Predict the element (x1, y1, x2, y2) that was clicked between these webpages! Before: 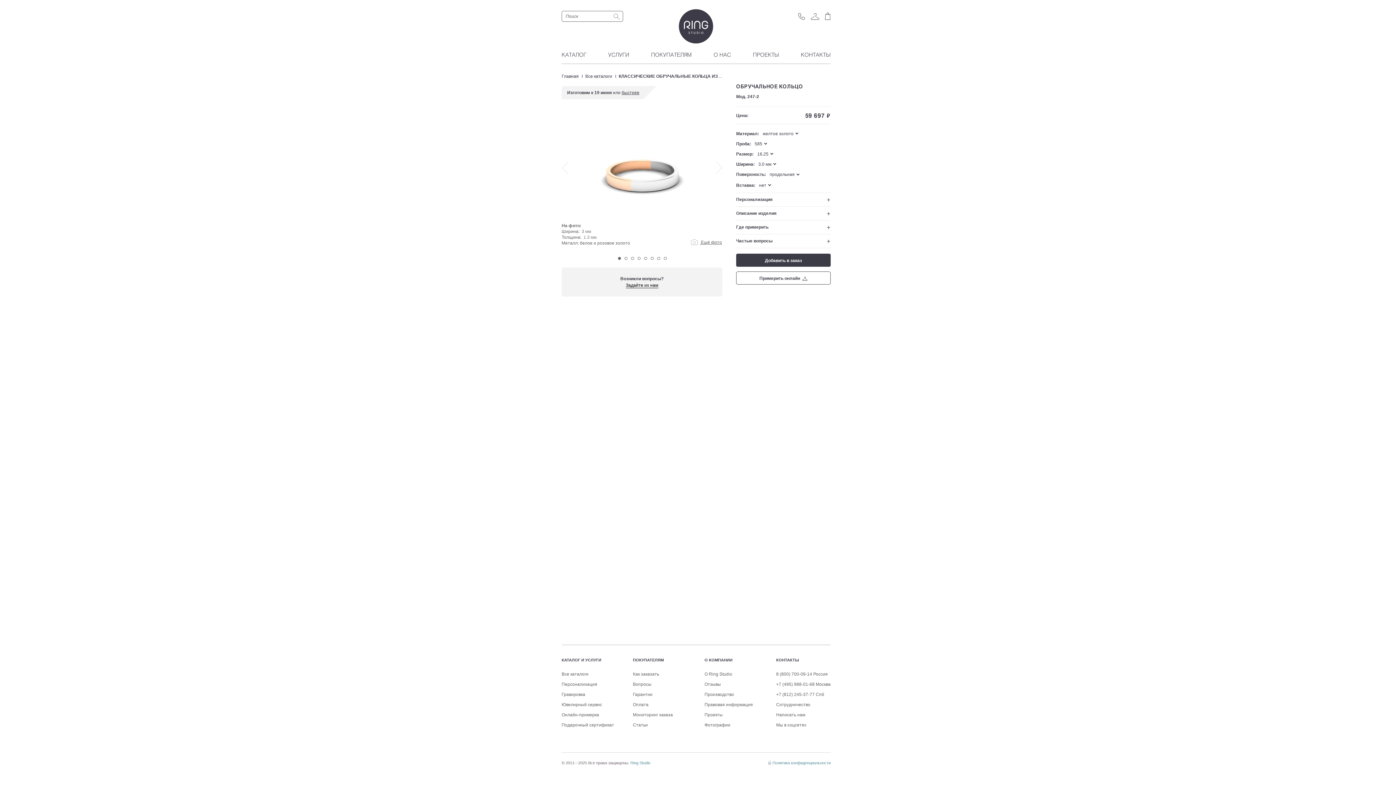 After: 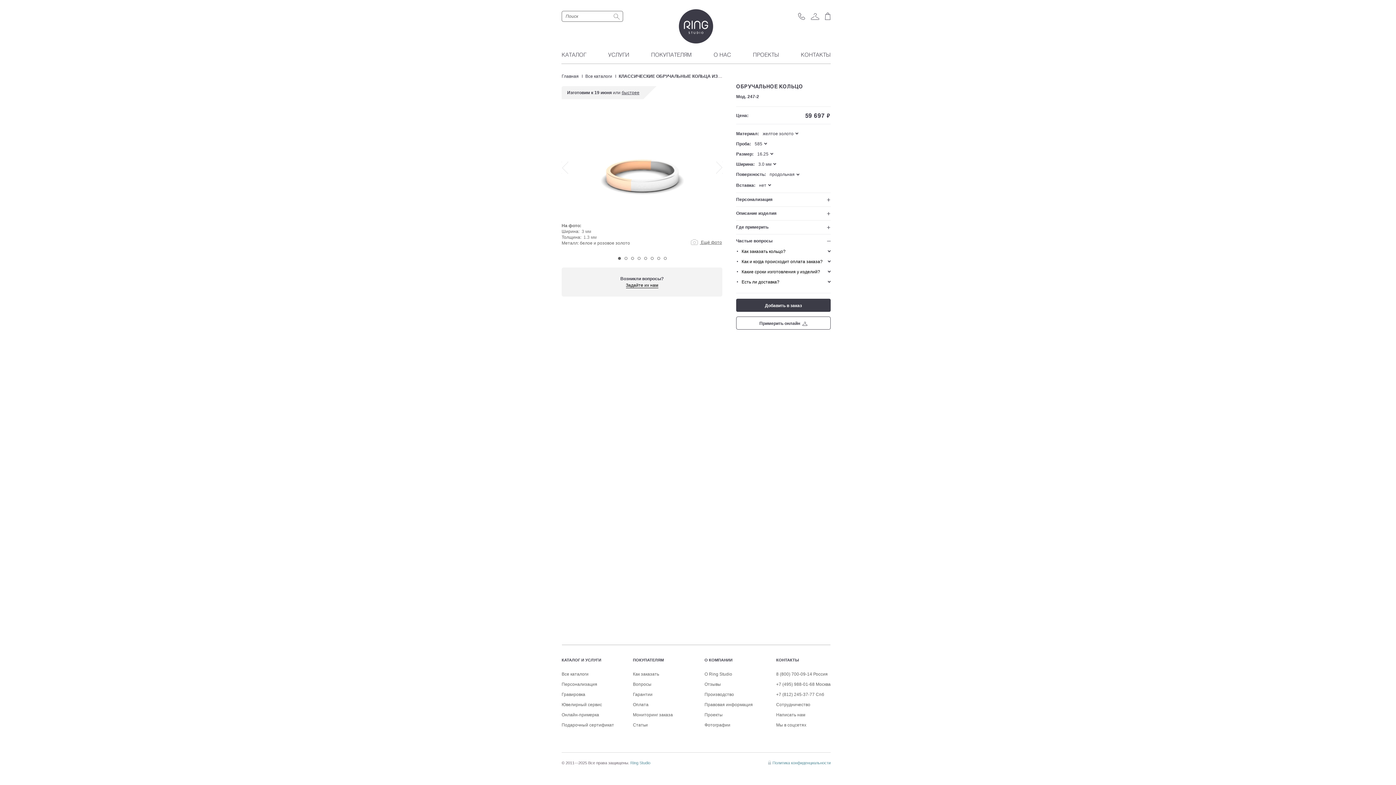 Action: bbox: (736, 238, 772, 243) label: Частые вопросы